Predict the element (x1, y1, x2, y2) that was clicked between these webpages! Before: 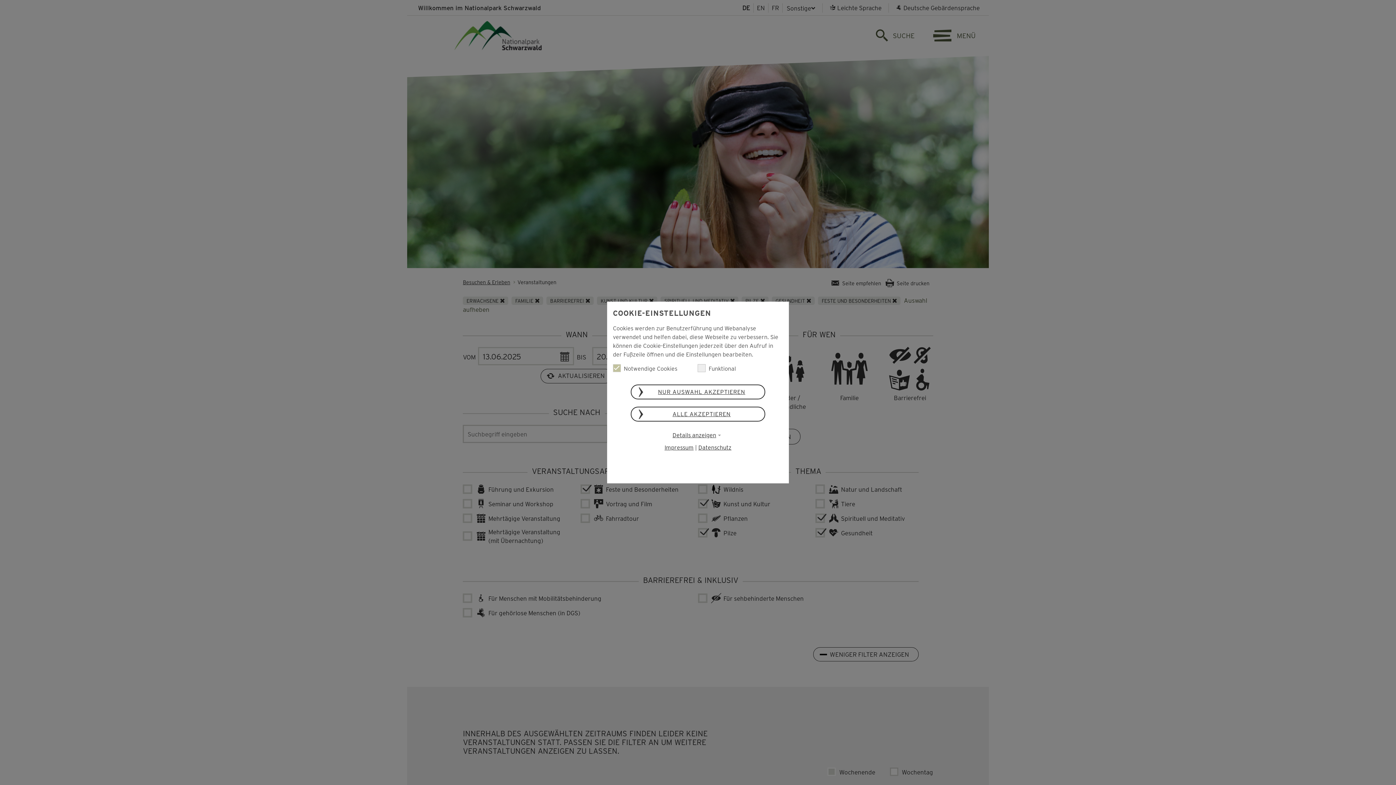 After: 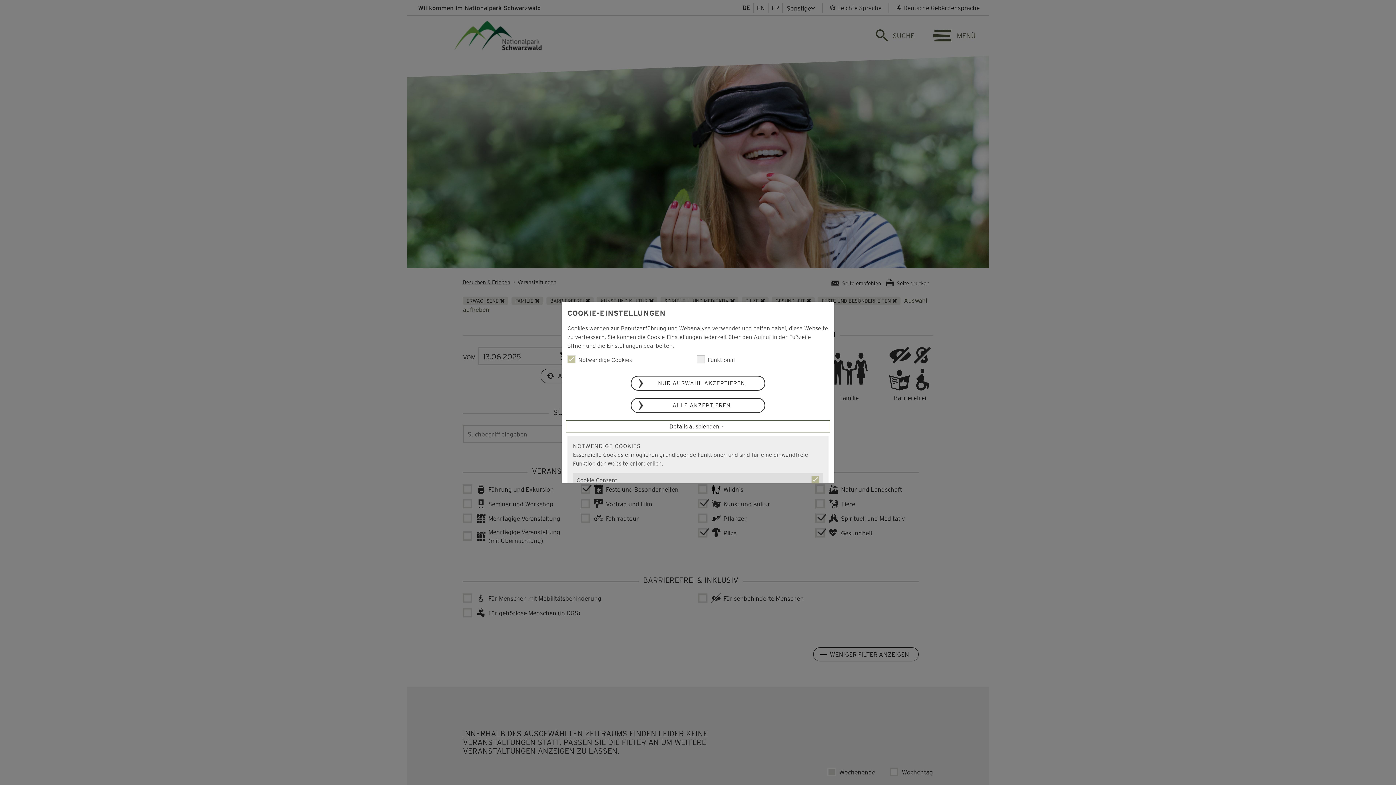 Action: bbox: (613, 430, 783, 439) label: Details anzeigen